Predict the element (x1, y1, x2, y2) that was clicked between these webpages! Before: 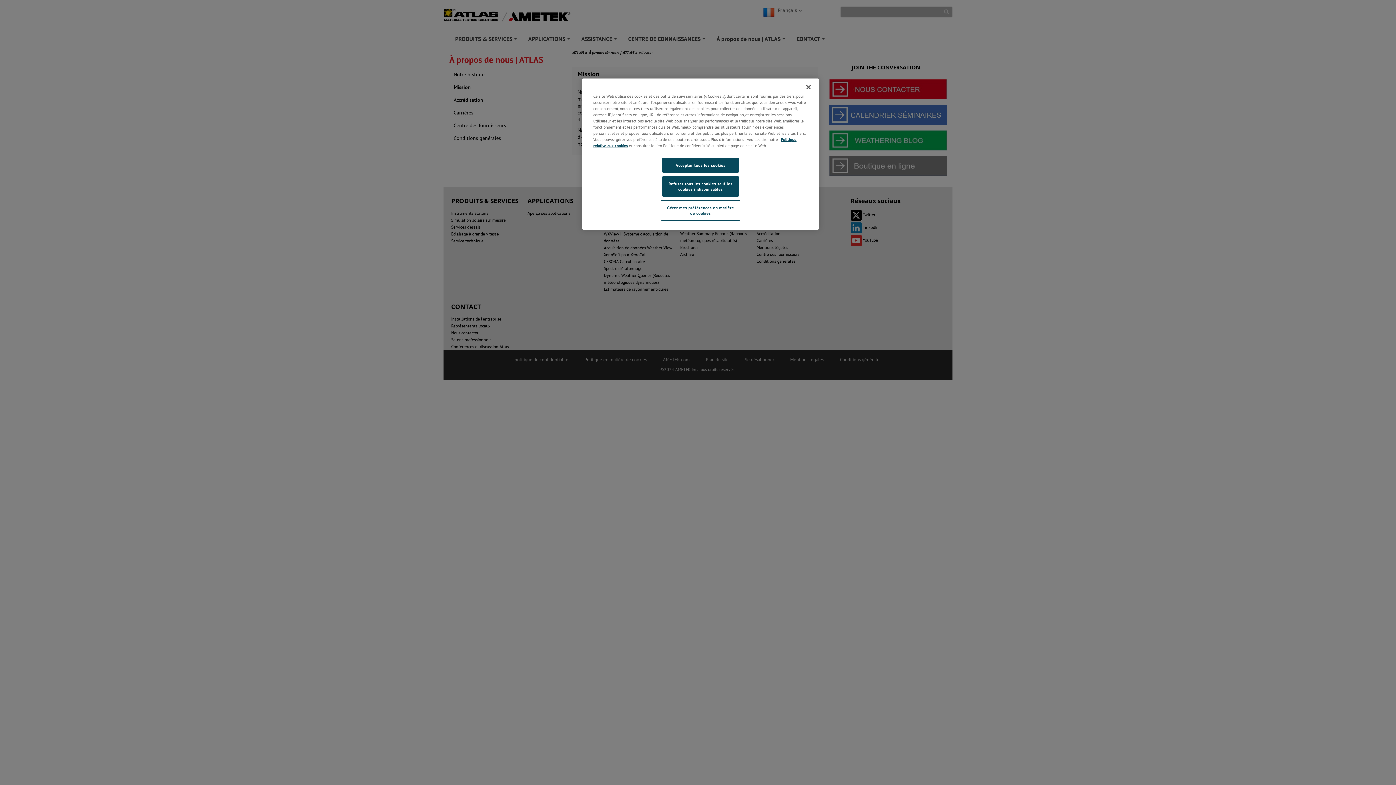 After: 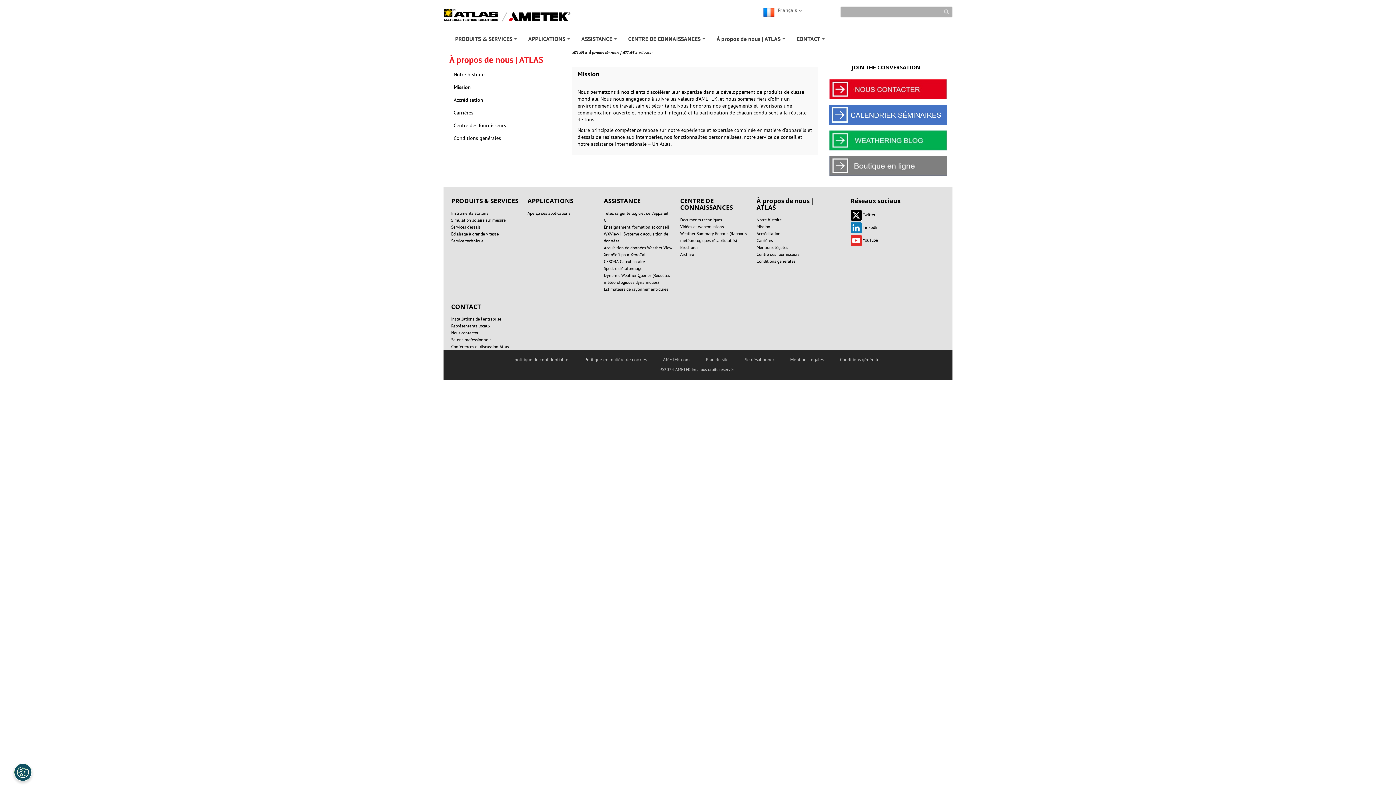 Action: bbox: (800, 79, 816, 95) label: Fermer